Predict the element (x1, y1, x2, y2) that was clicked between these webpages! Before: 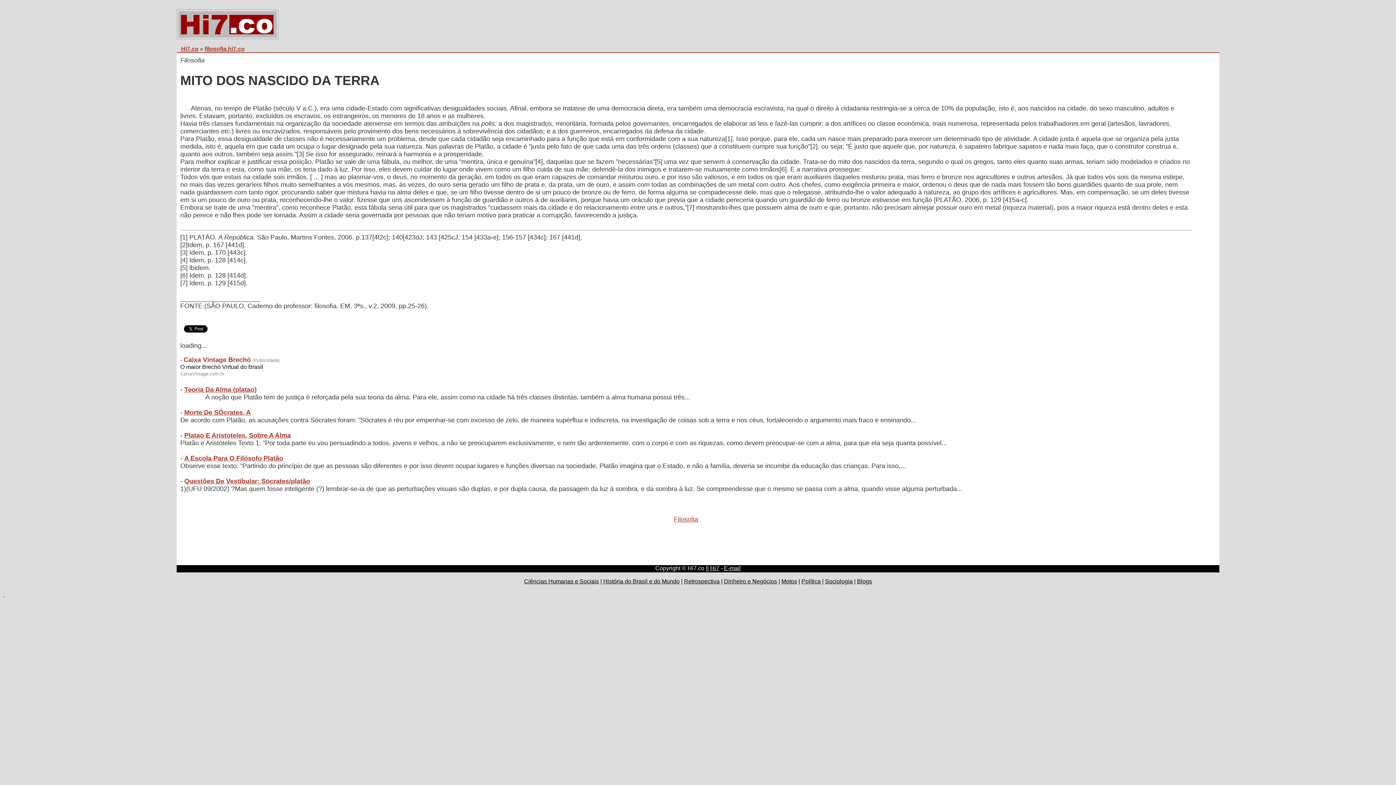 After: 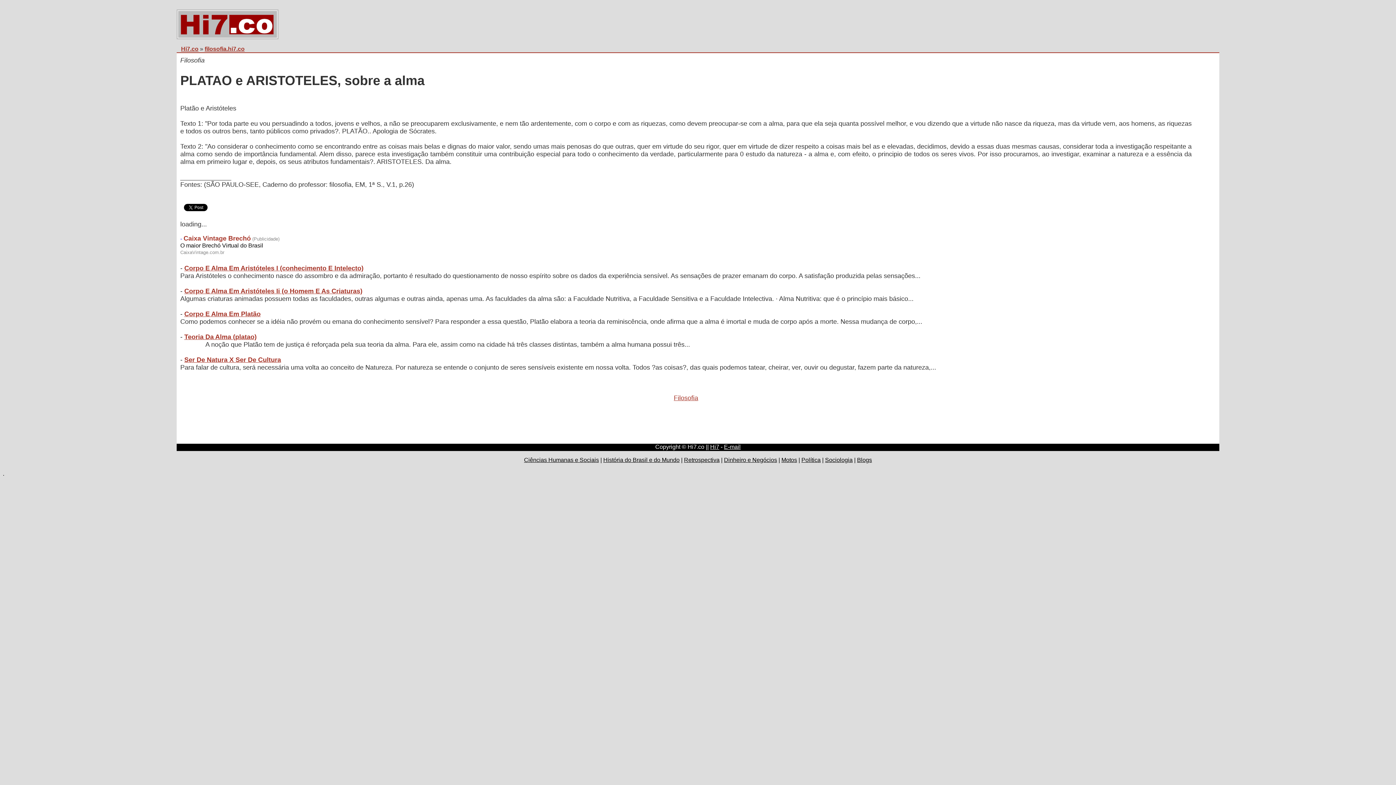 Action: bbox: (184, 432, 290, 439) label: Platao E Aristoteles, Sobre A Alma